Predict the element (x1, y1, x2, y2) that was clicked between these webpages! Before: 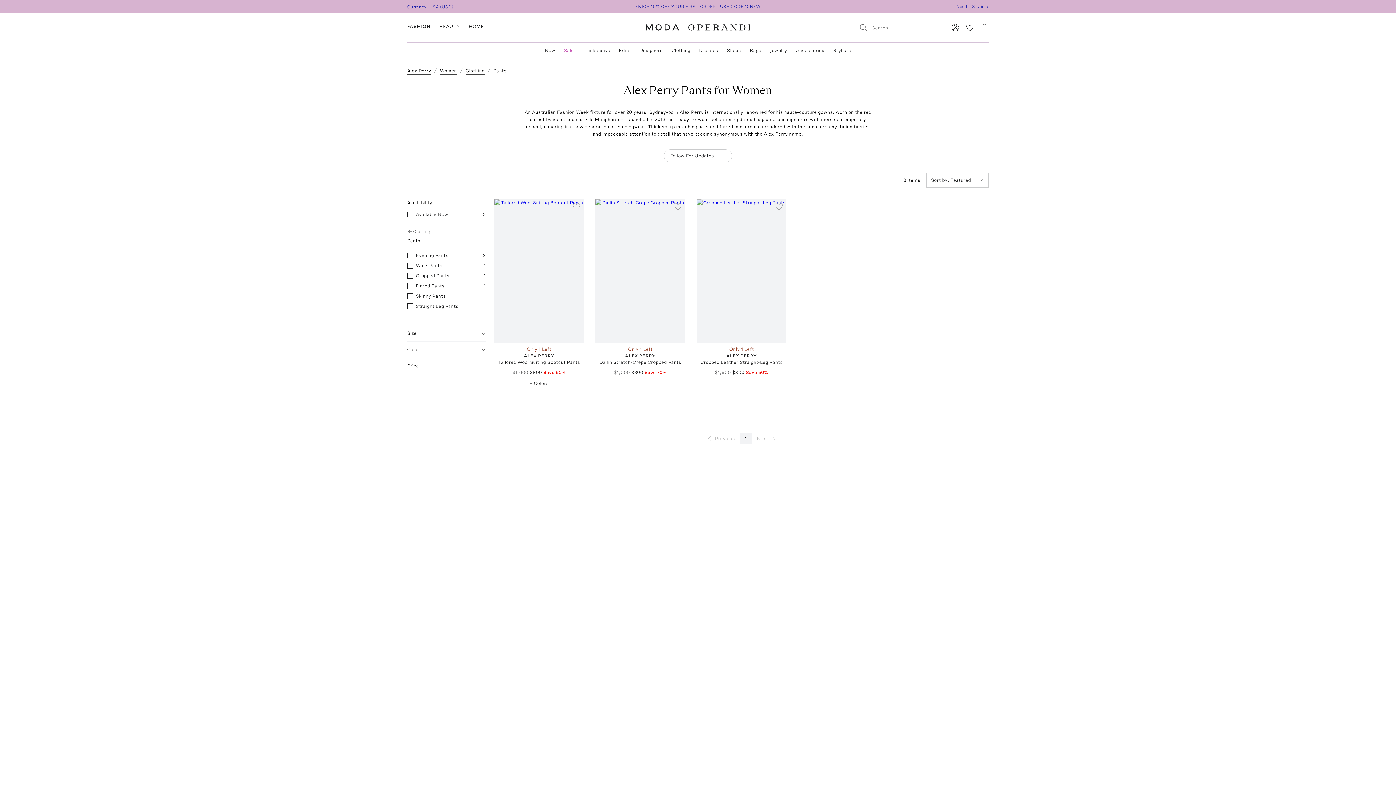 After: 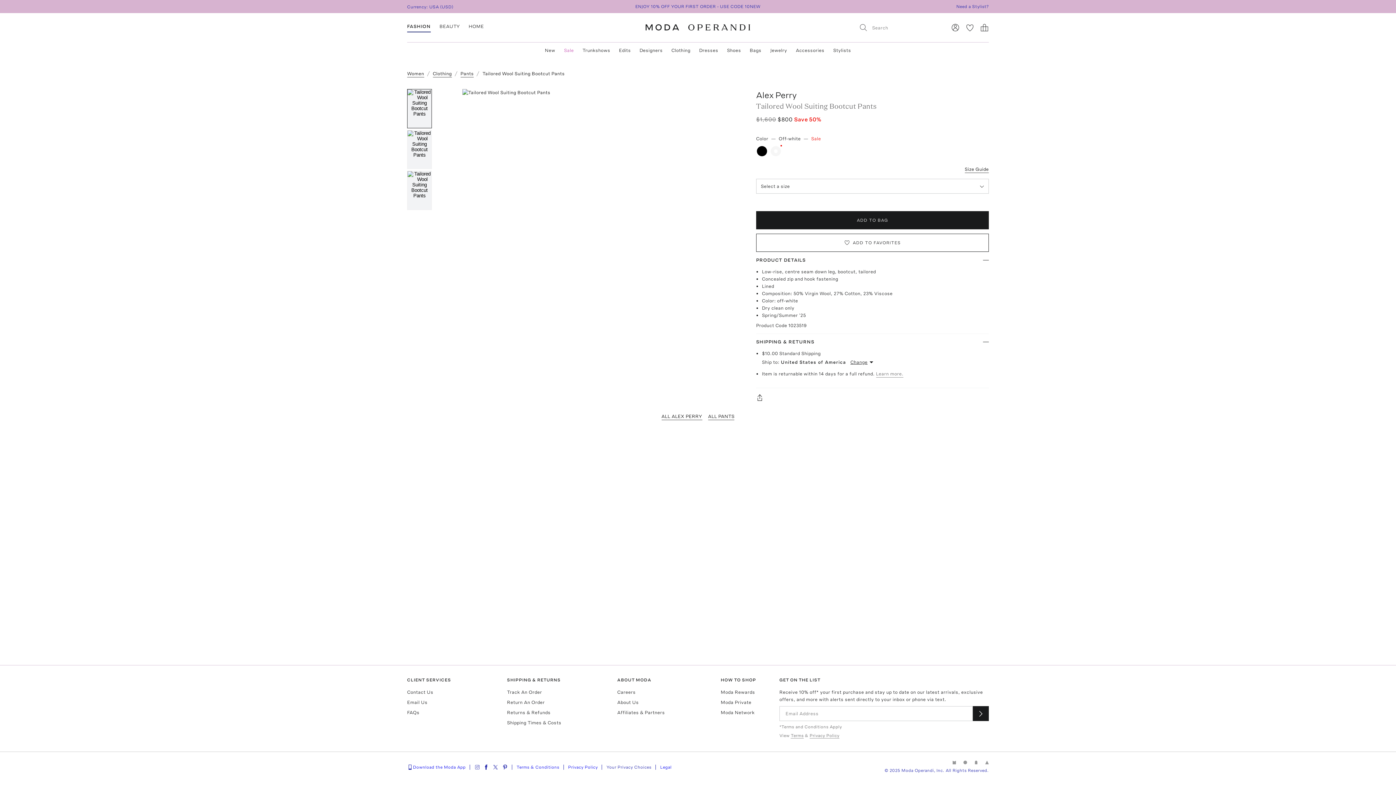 Action: bbox: (497, 366, 581, 379) label: $1,600$800Save 50%